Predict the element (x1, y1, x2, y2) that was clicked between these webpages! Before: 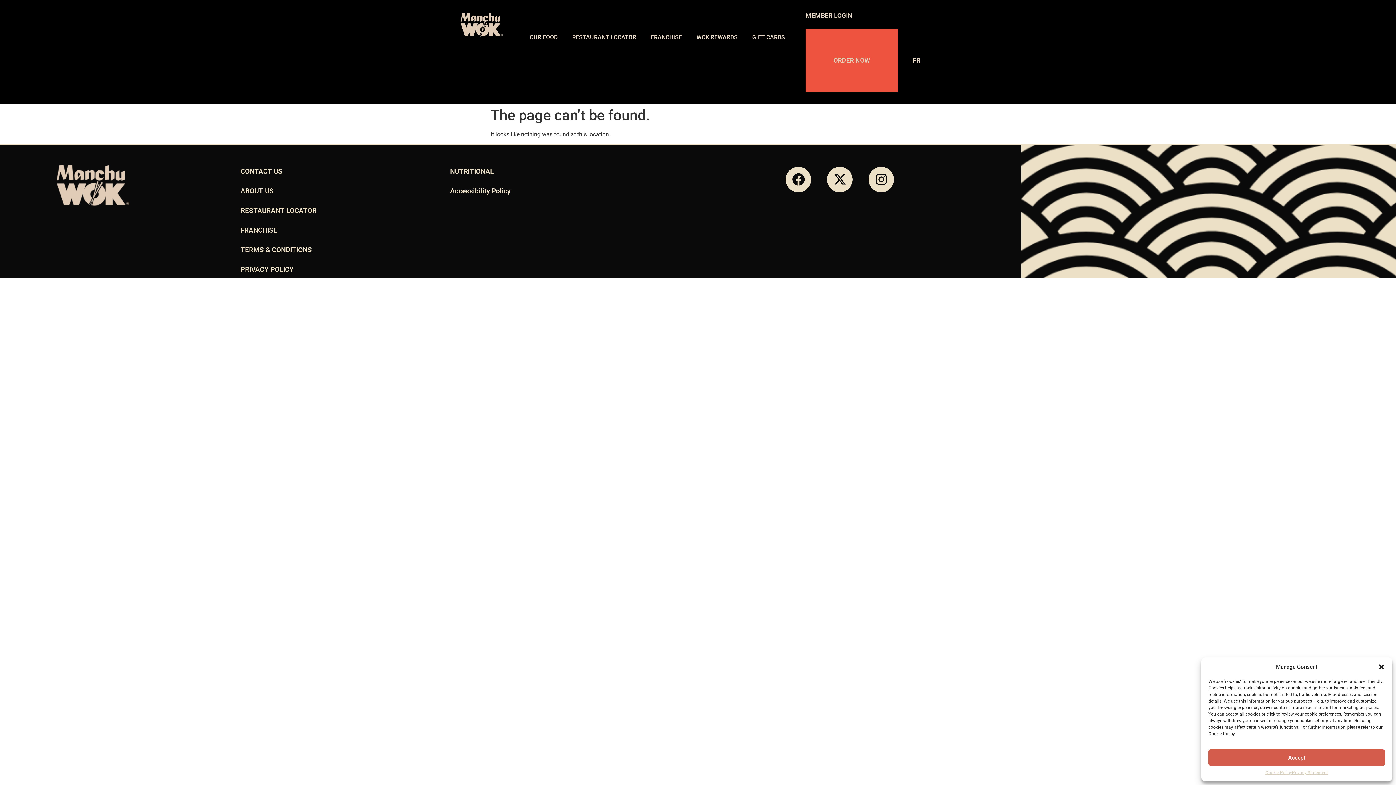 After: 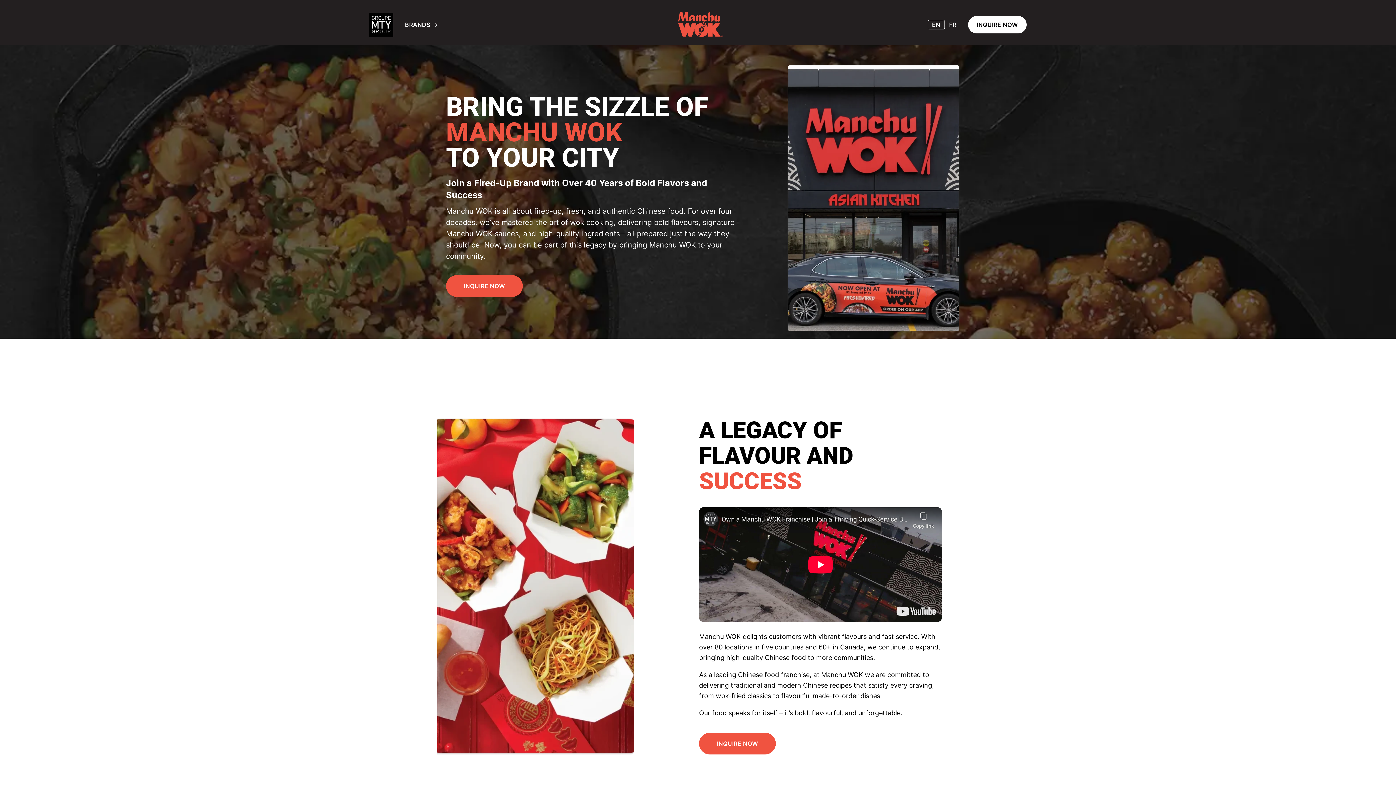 Action: bbox: (239, 222, 449, 238) label: FRANCHISE